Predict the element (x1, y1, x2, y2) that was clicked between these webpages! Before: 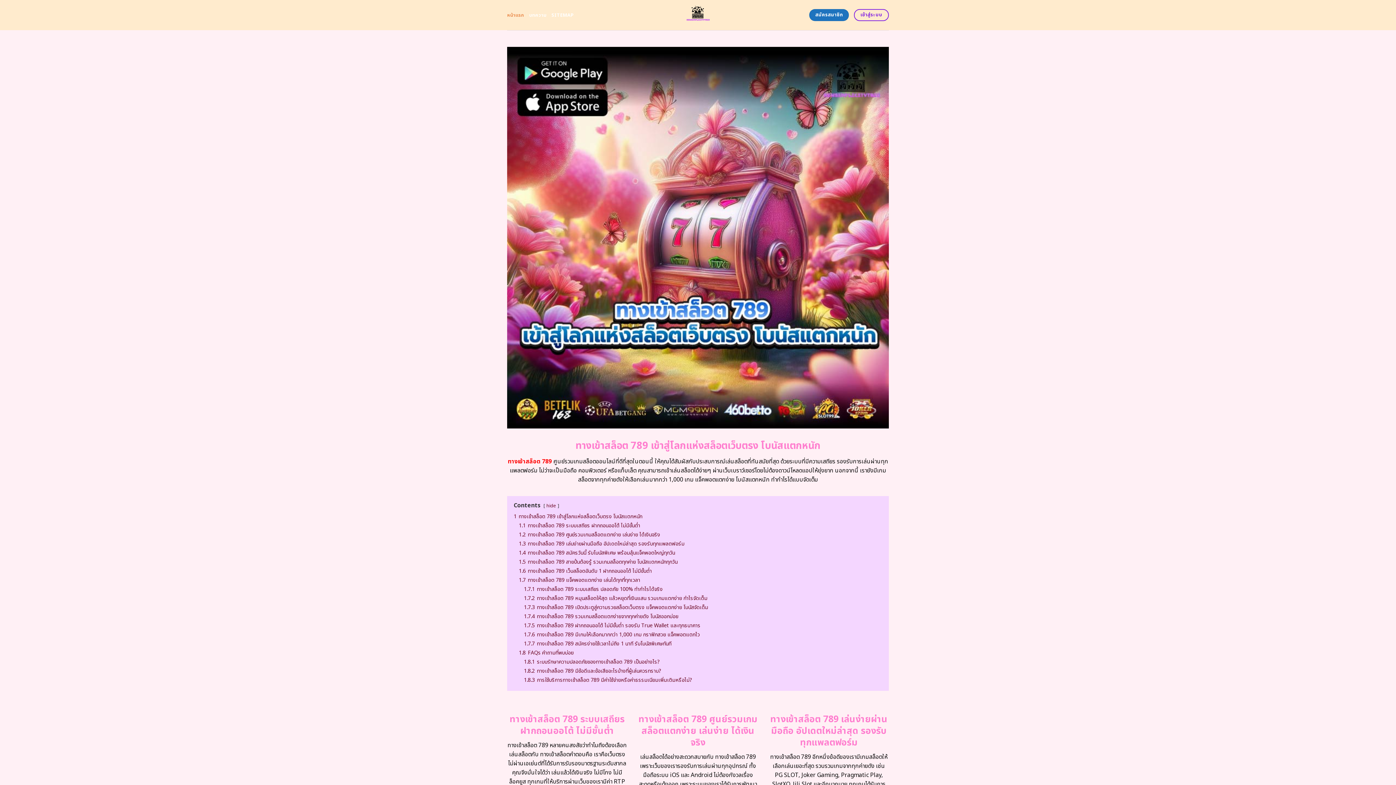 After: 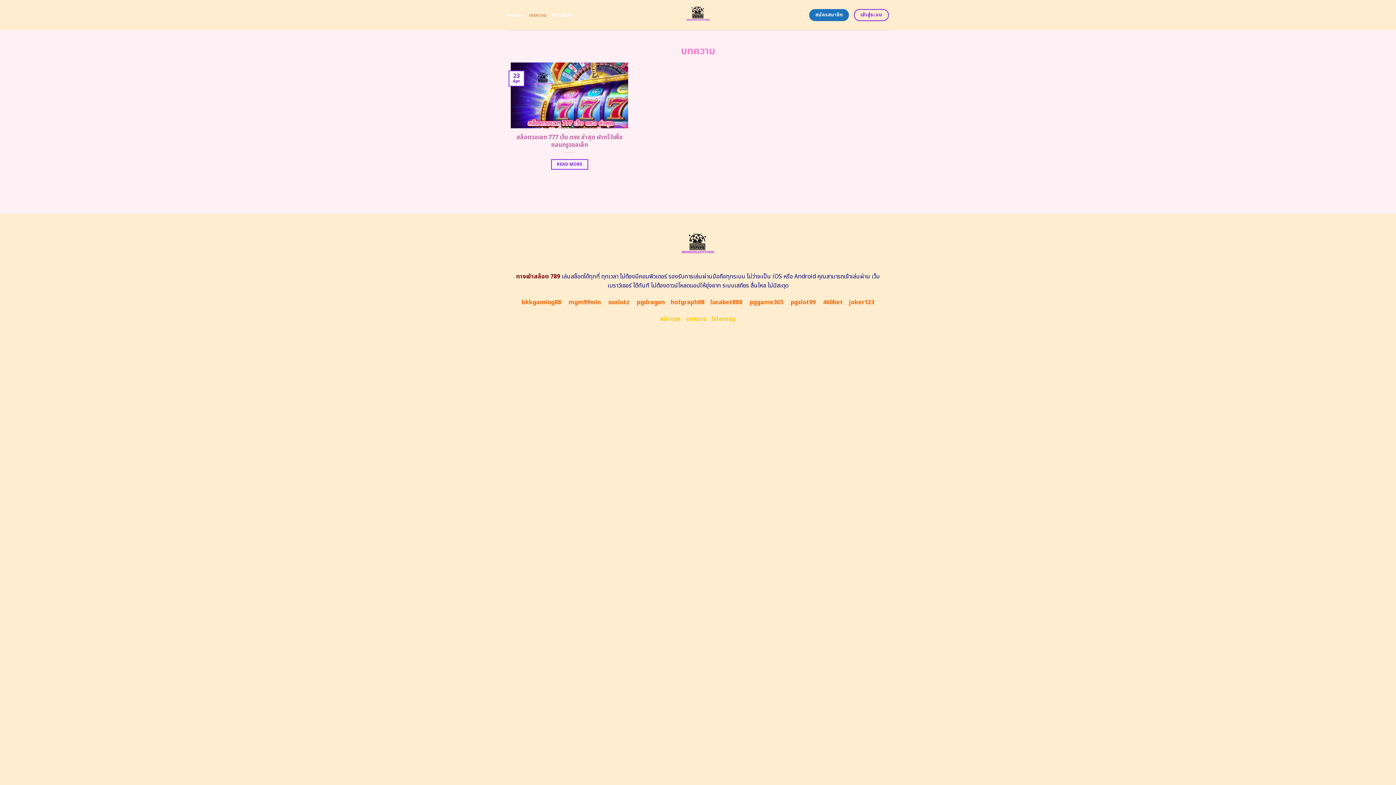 Action: label: บทความ bbox: (529, 8, 546, 21)